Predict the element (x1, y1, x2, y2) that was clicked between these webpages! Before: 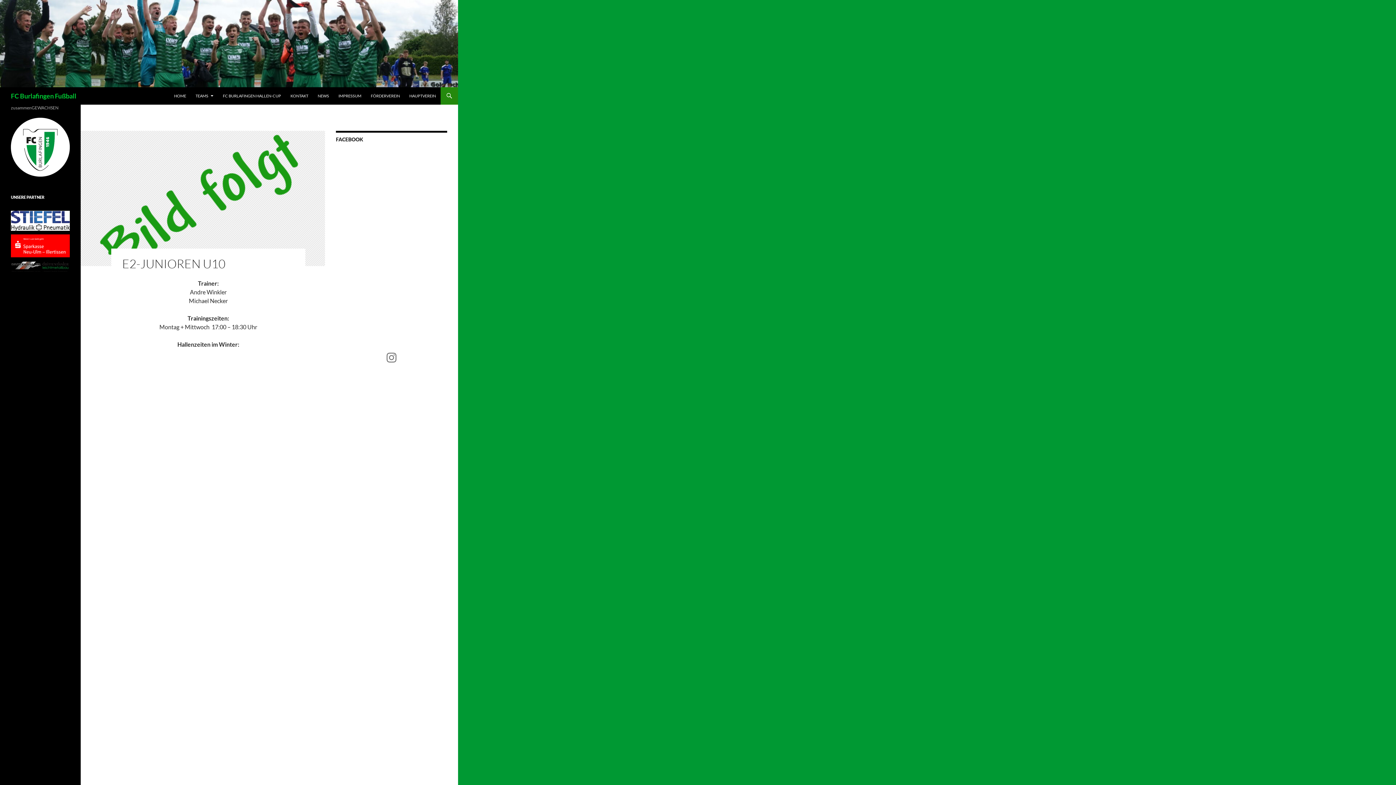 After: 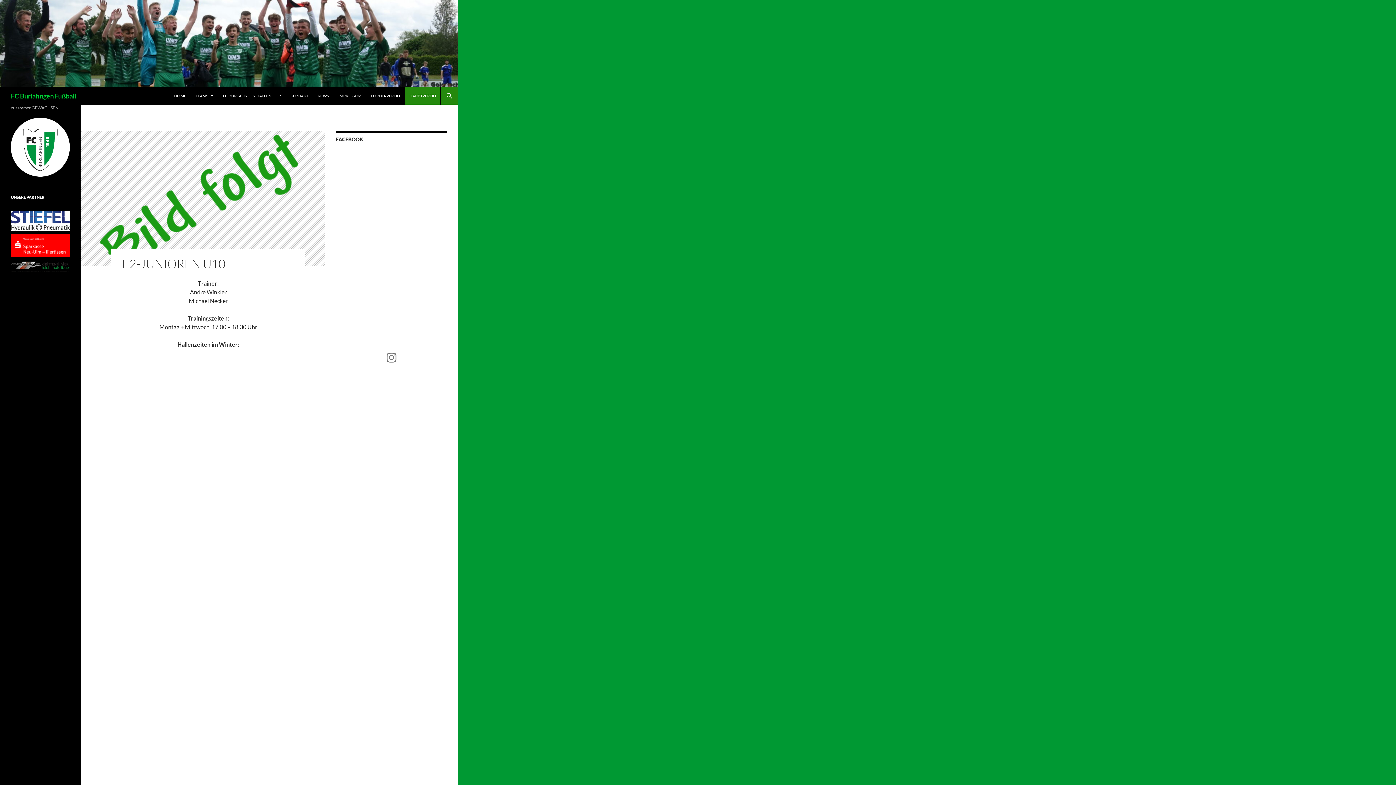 Action: label: HAUPTVEREIN bbox: (405, 87, 440, 104)